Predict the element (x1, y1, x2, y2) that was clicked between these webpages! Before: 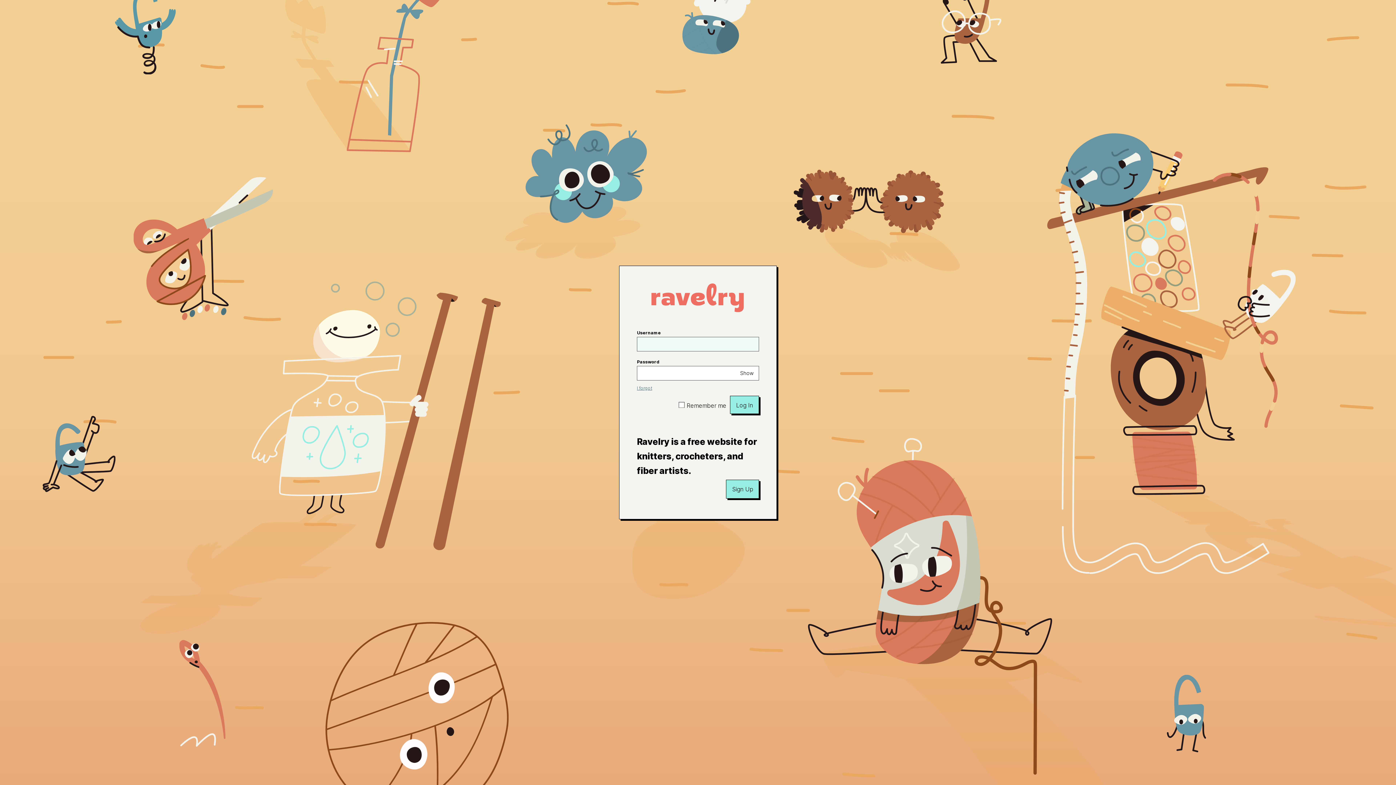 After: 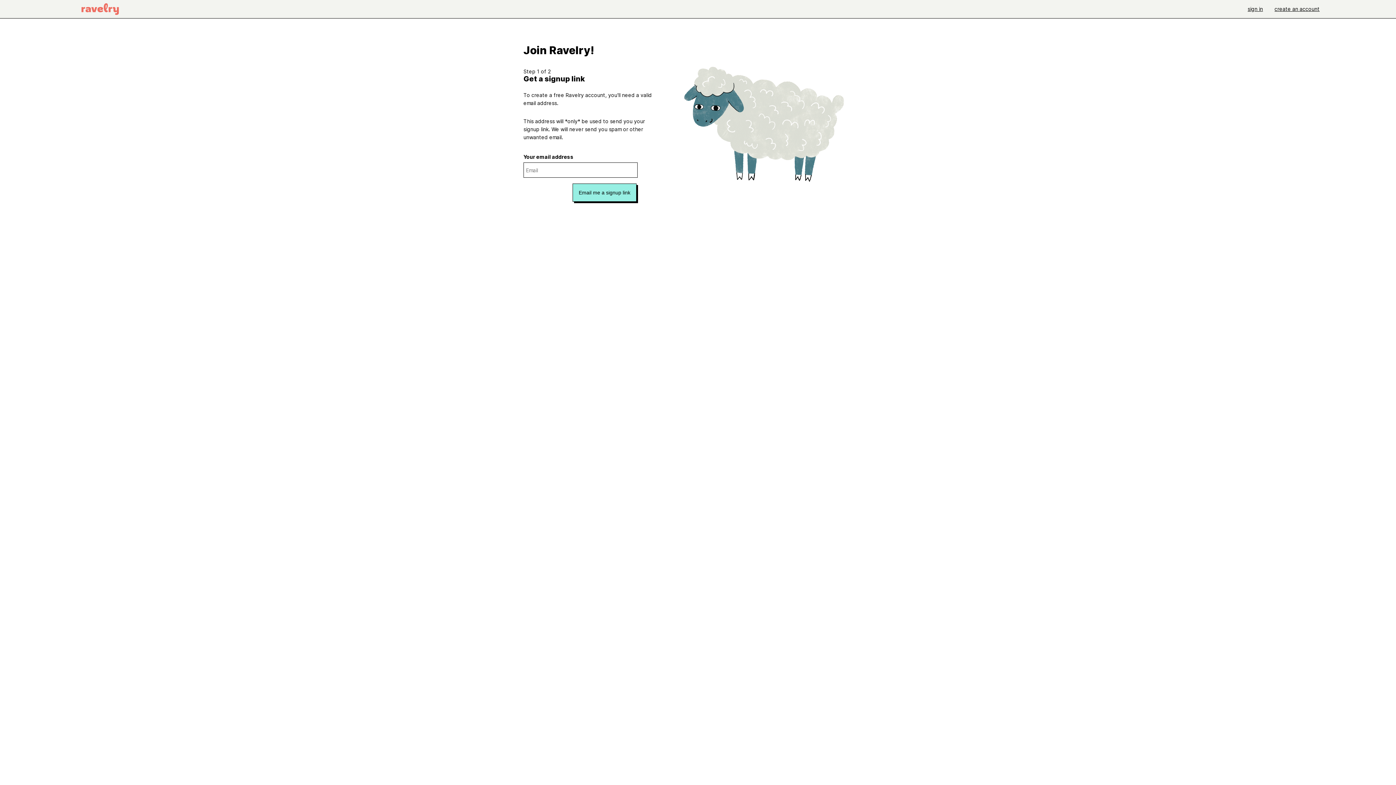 Action: bbox: (726, 480, 759, 498) label: Sign Up